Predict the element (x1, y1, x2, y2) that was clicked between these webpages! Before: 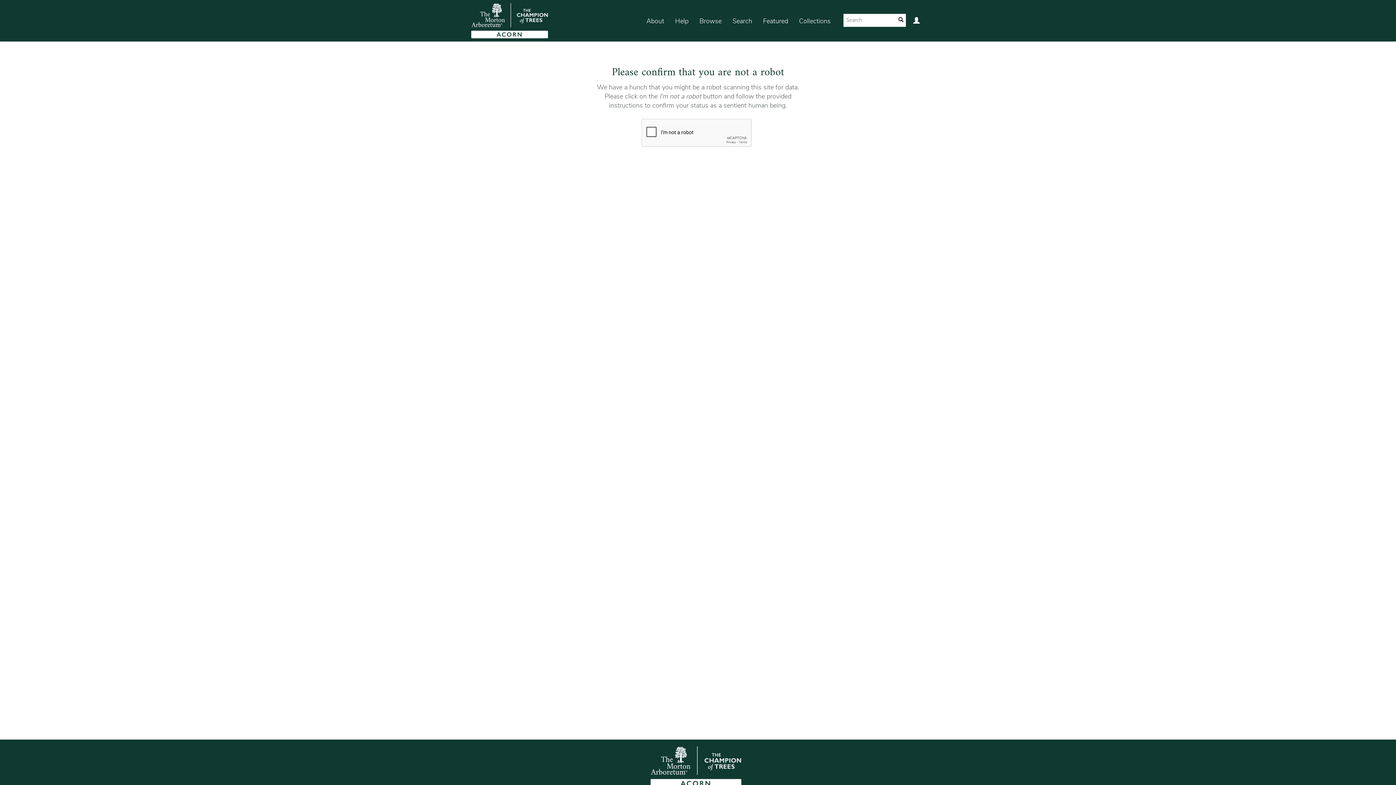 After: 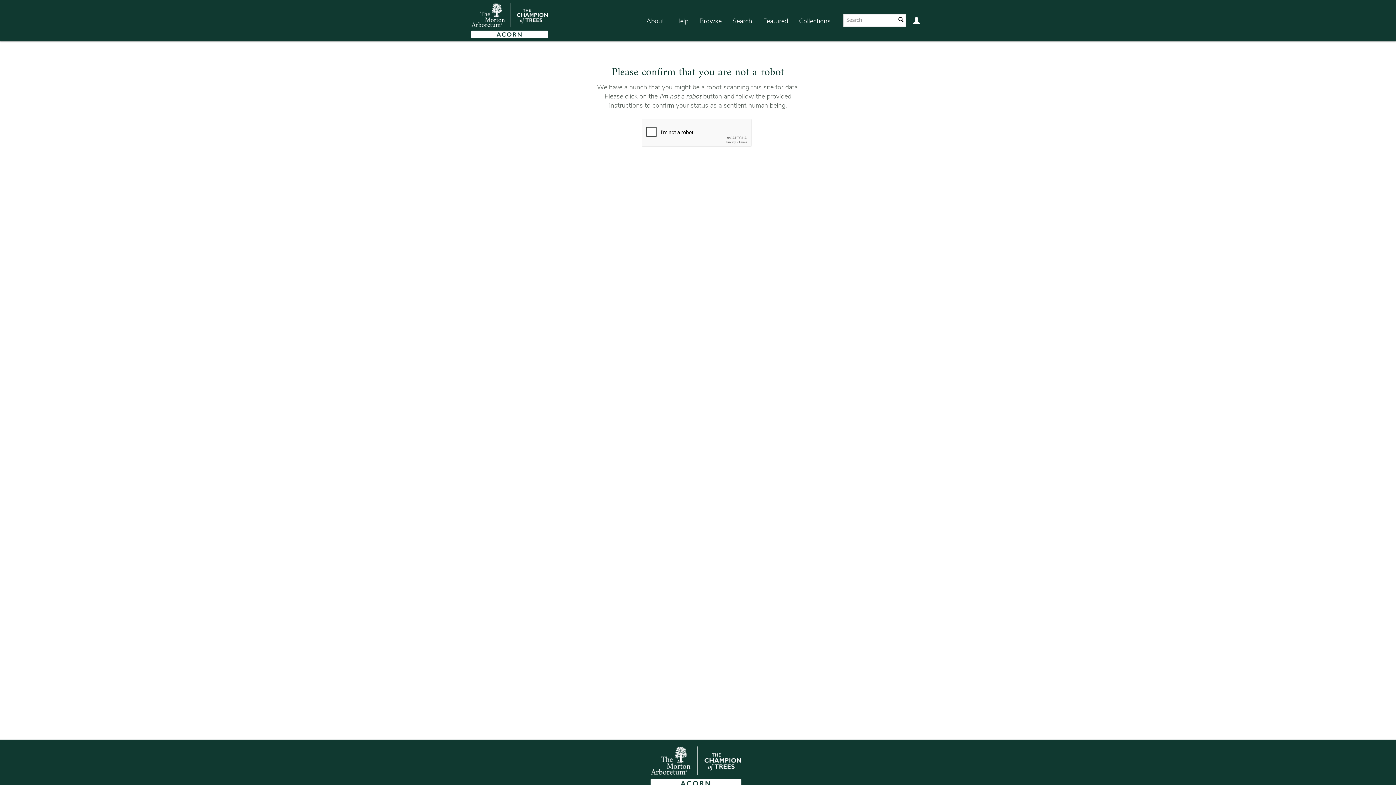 Action: label: Search bbox: (727, 7, 757, 35)